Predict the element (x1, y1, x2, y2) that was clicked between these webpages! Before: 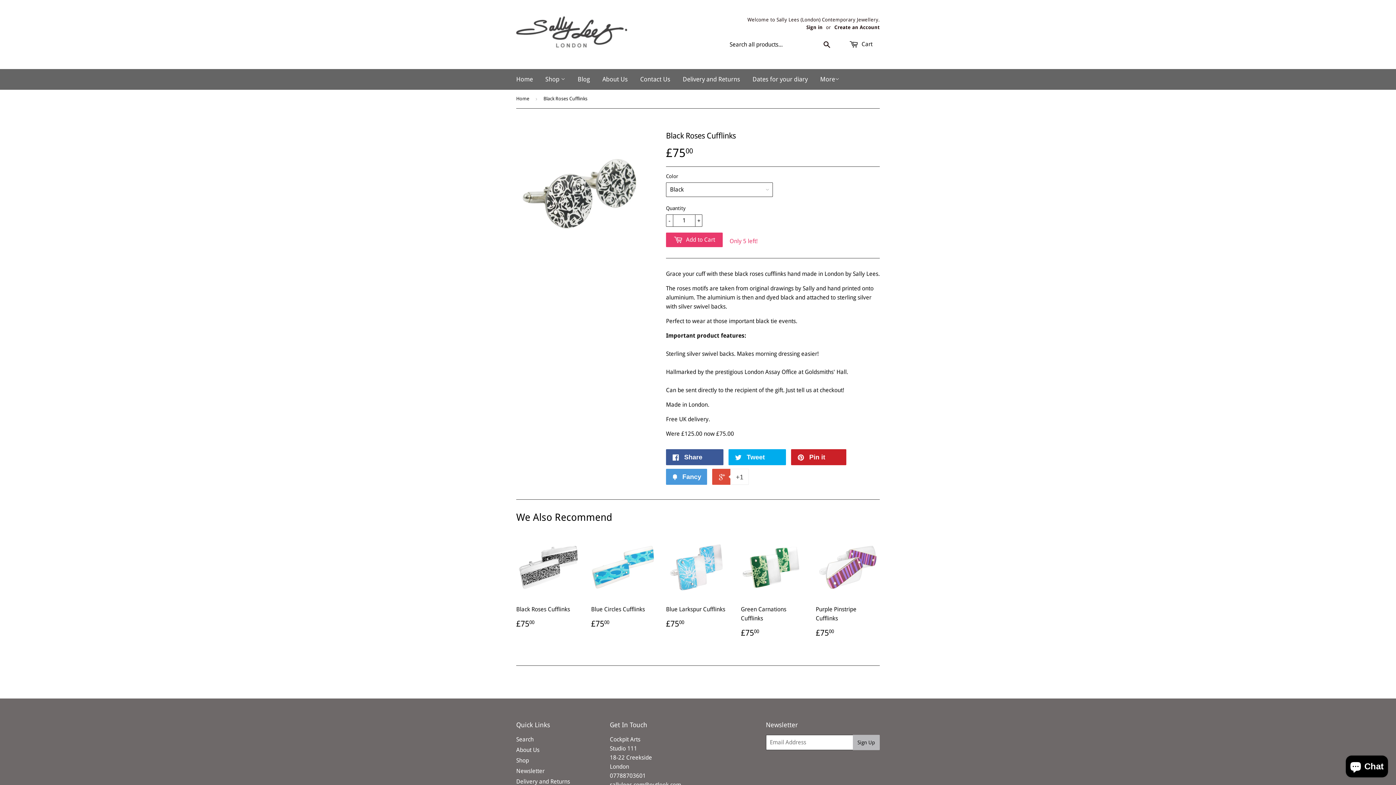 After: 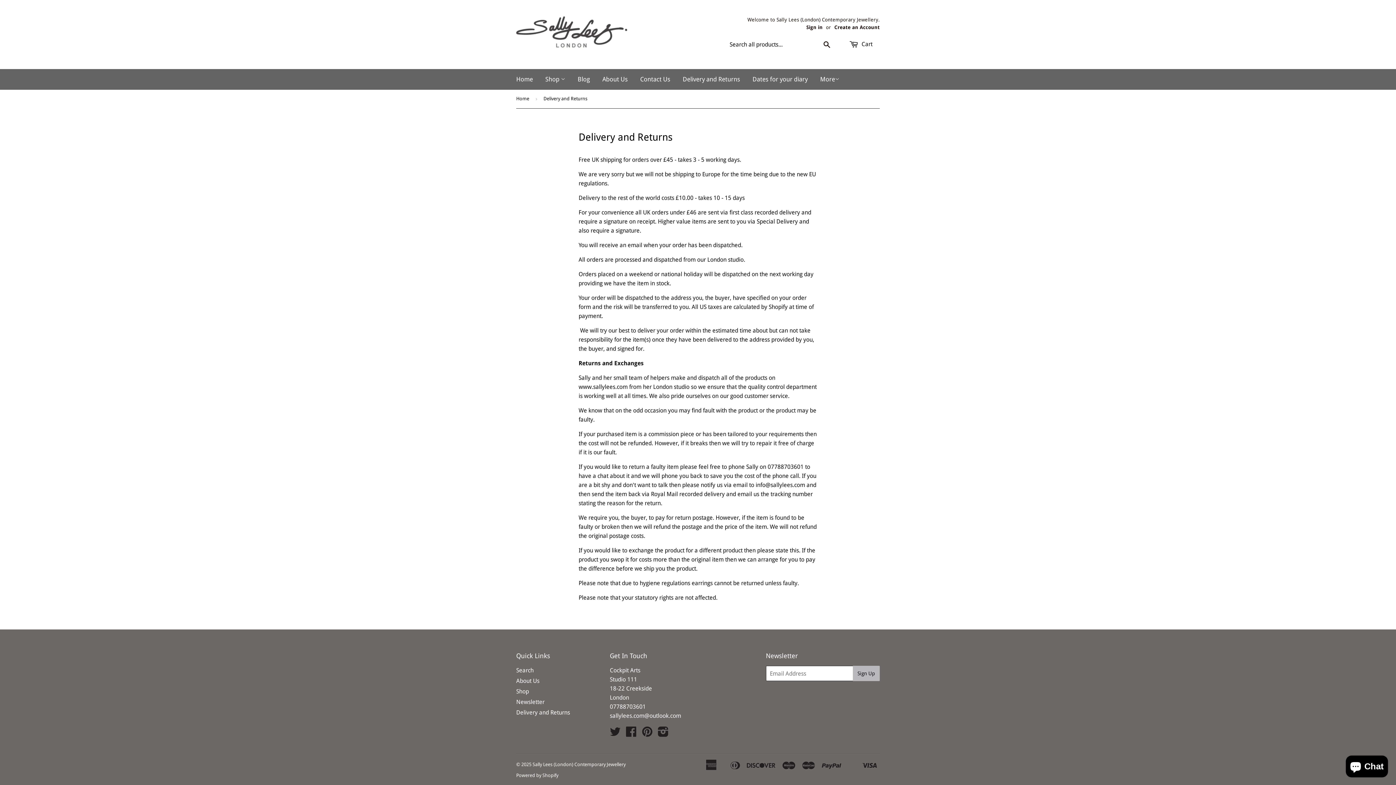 Action: label: Delivery and Returns bbox: (677, 69, 745, 89)